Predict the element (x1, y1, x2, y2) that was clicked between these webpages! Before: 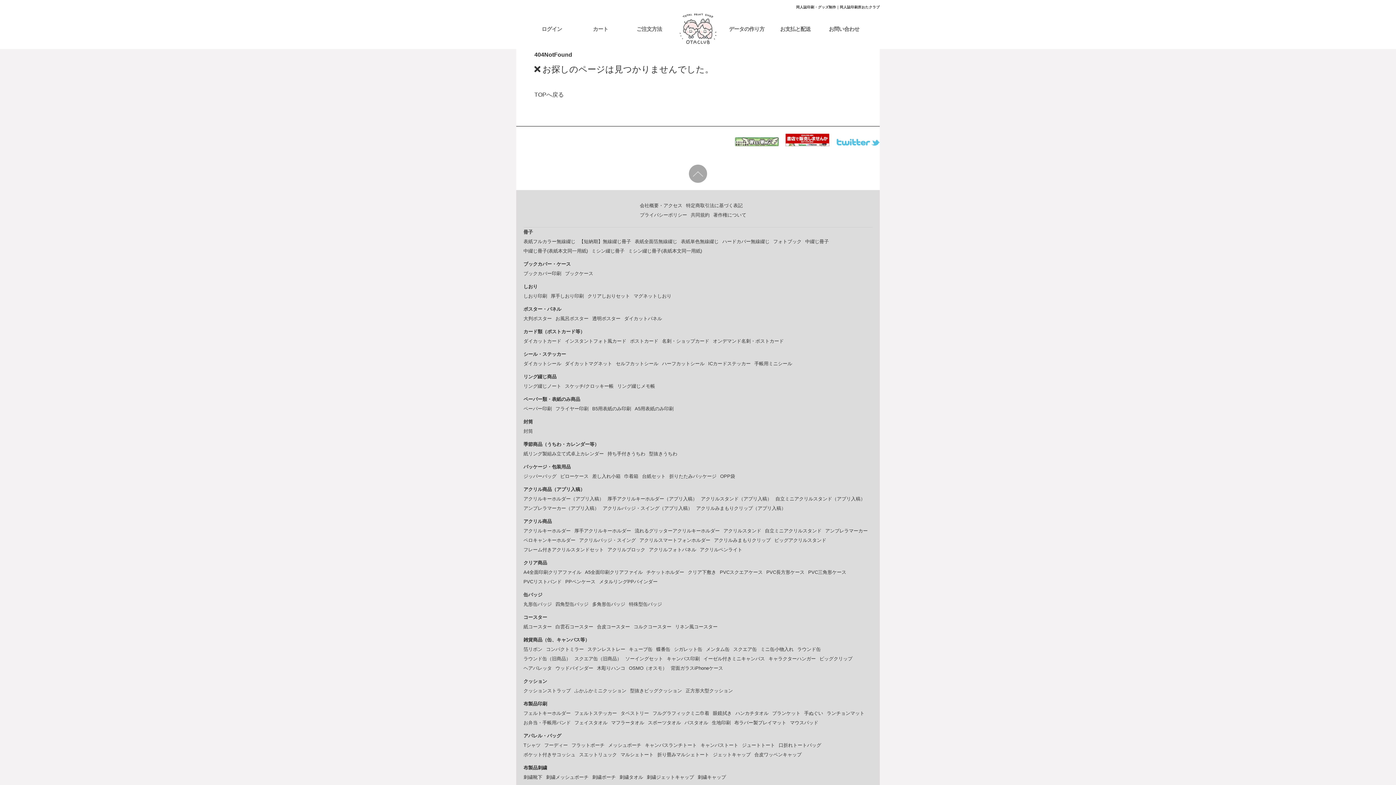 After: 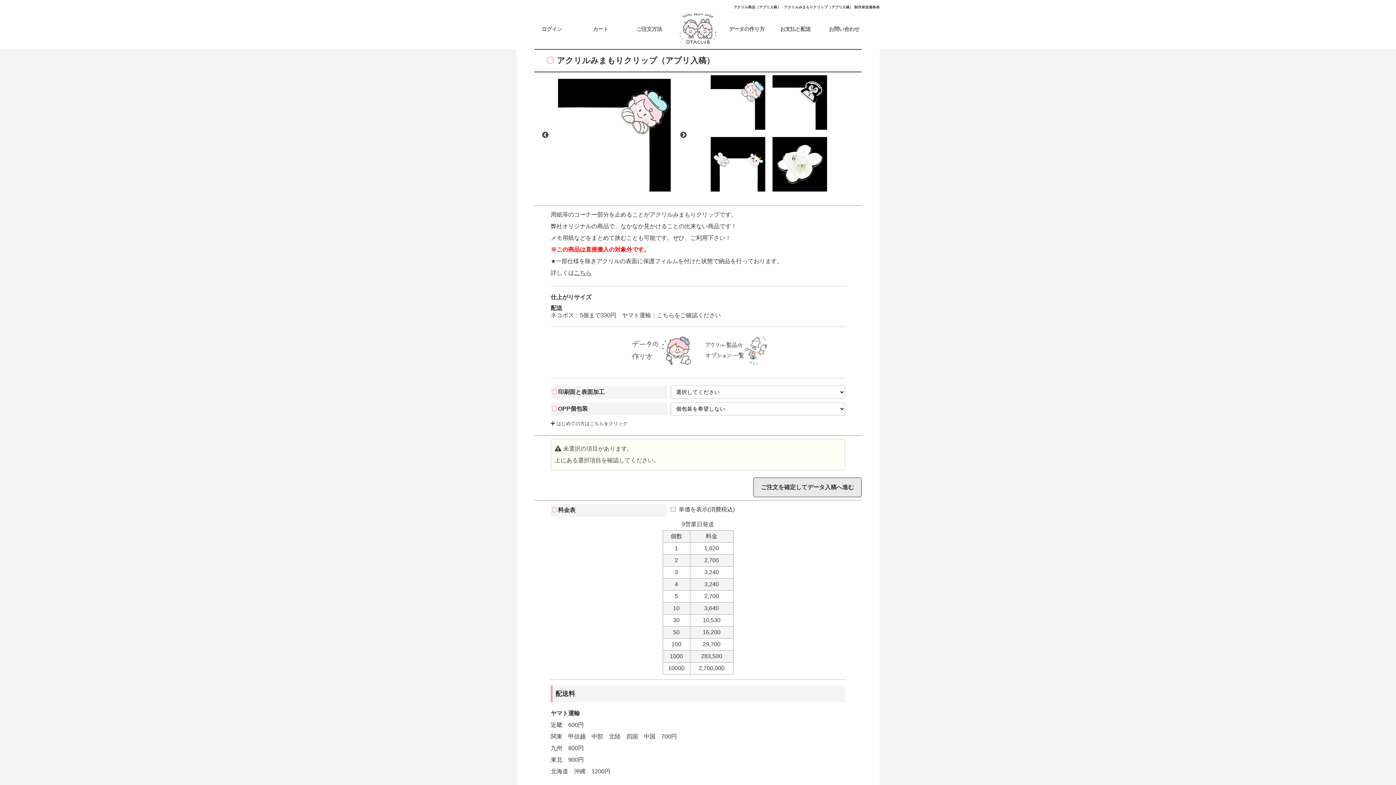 Action: label: アクリルみまもりクリップ（アプリ入稿） bbox: (696, 505, 786, 511)